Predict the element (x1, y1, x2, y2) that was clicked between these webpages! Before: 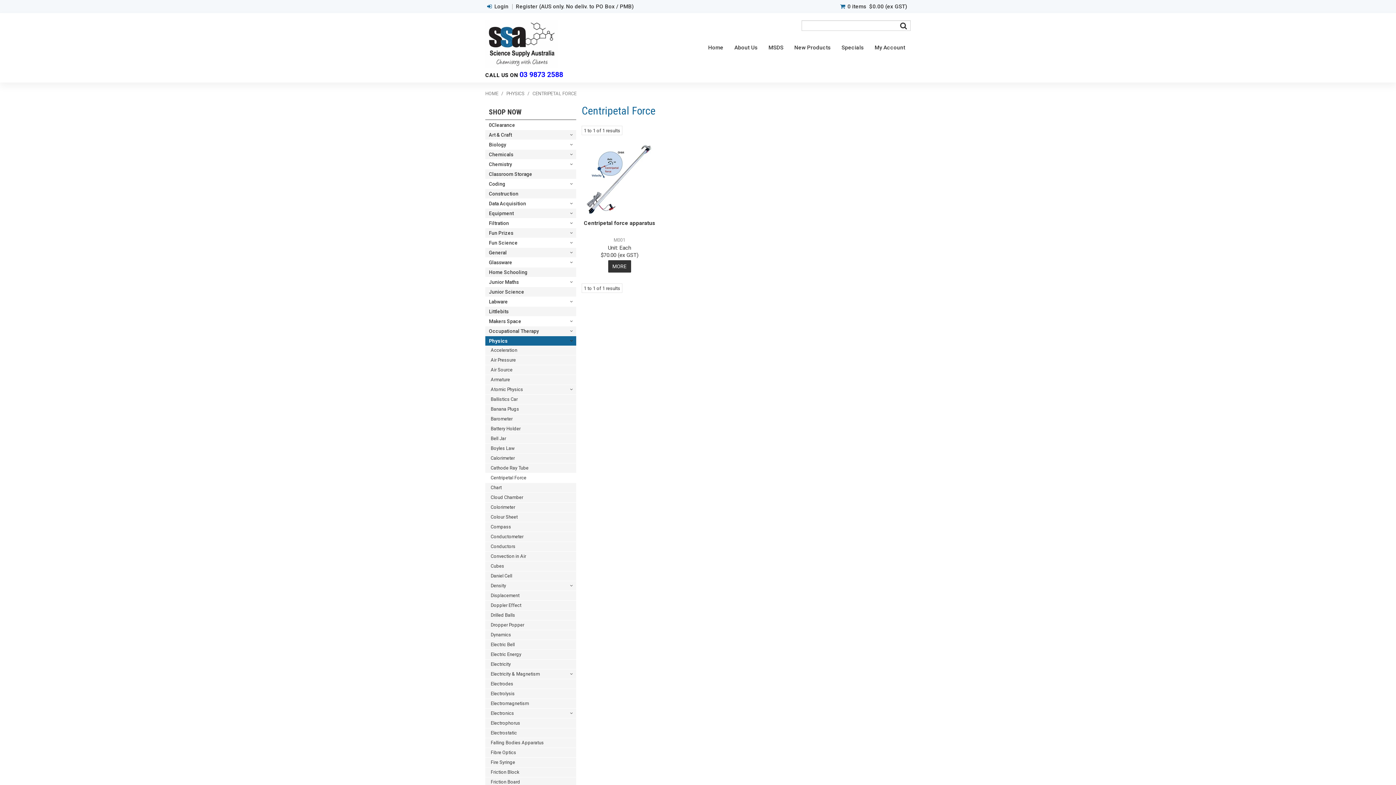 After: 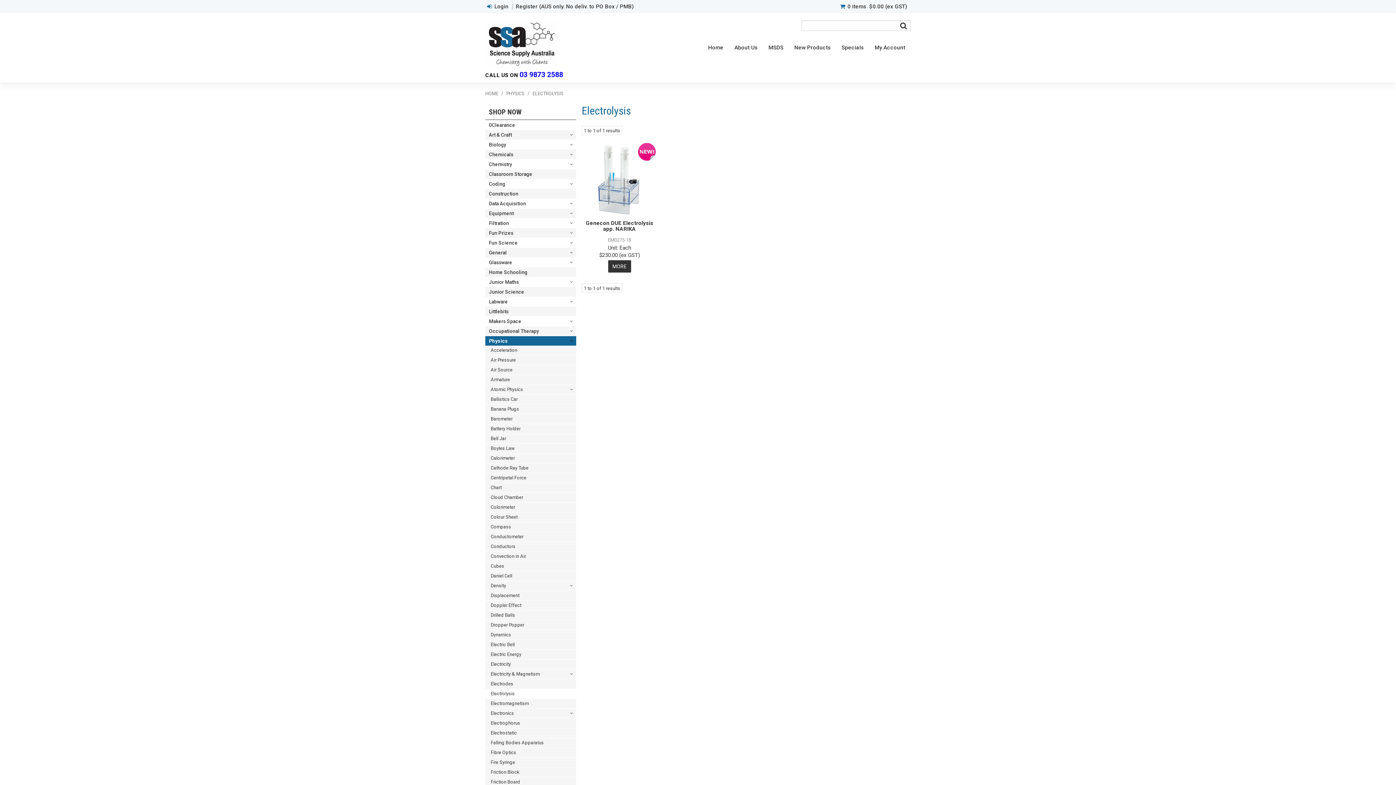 Action: bbox: (485, 689, 576, 698) label: Electrolysis